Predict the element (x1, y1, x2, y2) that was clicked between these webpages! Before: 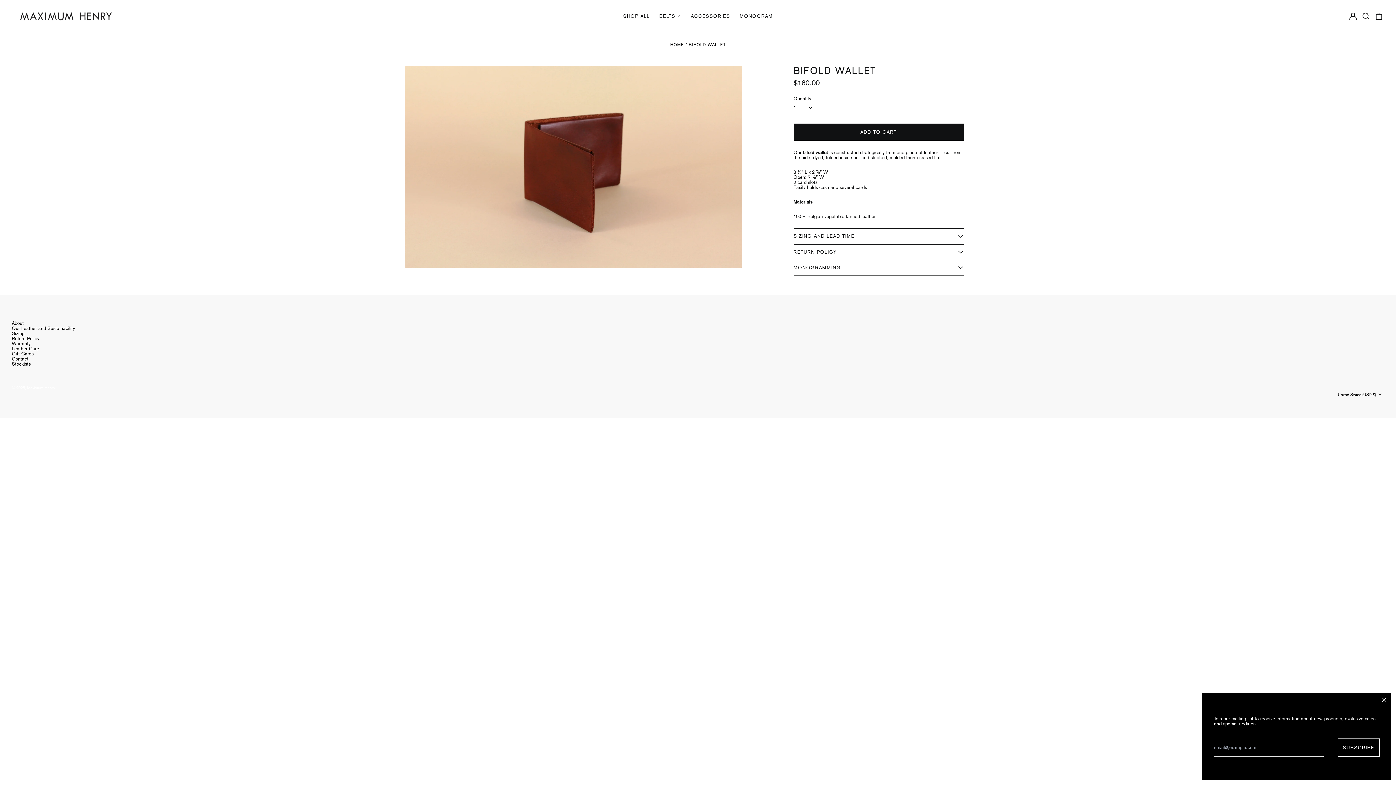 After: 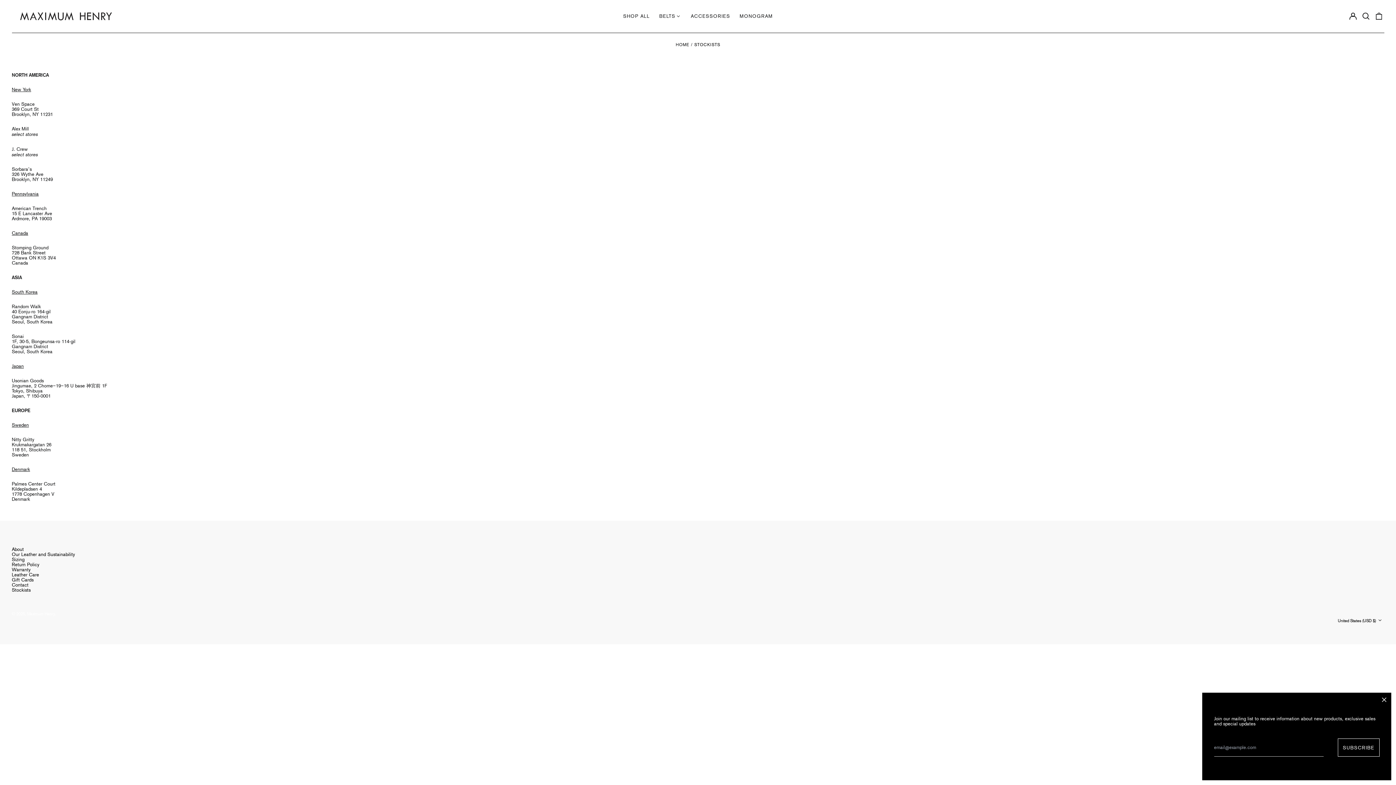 Action: bbox: (11, 361, 30, 366) label: Stockists